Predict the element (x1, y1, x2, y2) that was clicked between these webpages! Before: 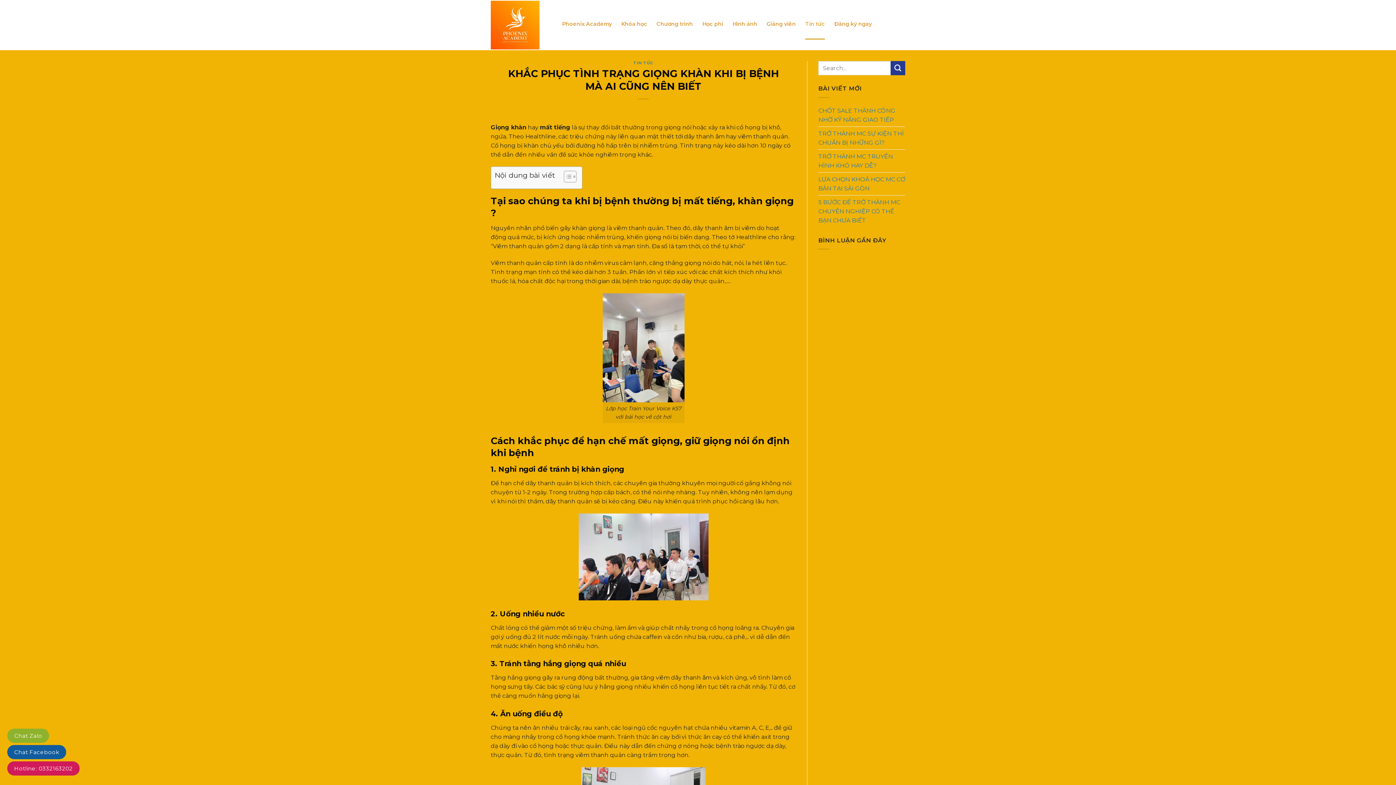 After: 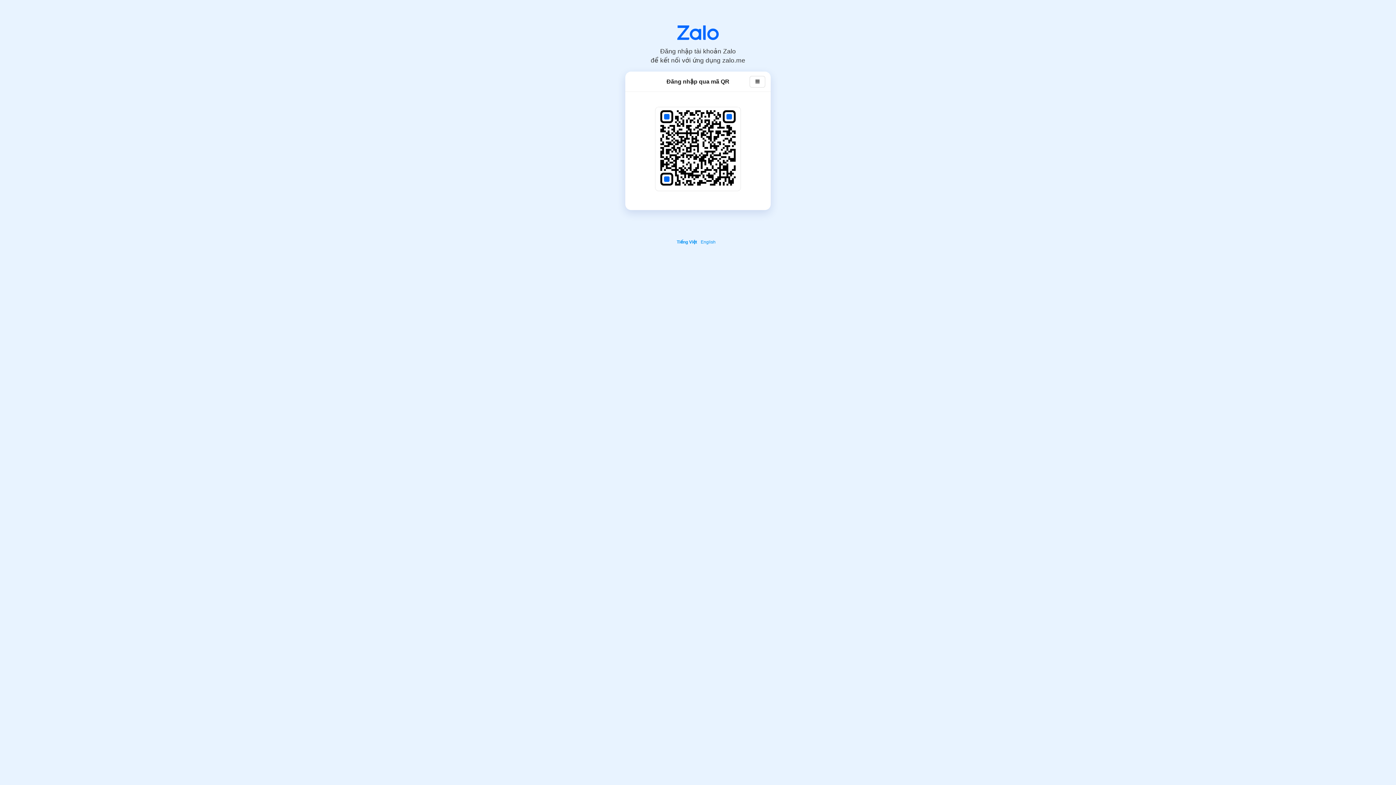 Action: bbox: (7, 729, 49, 743) label: Chat Zalo